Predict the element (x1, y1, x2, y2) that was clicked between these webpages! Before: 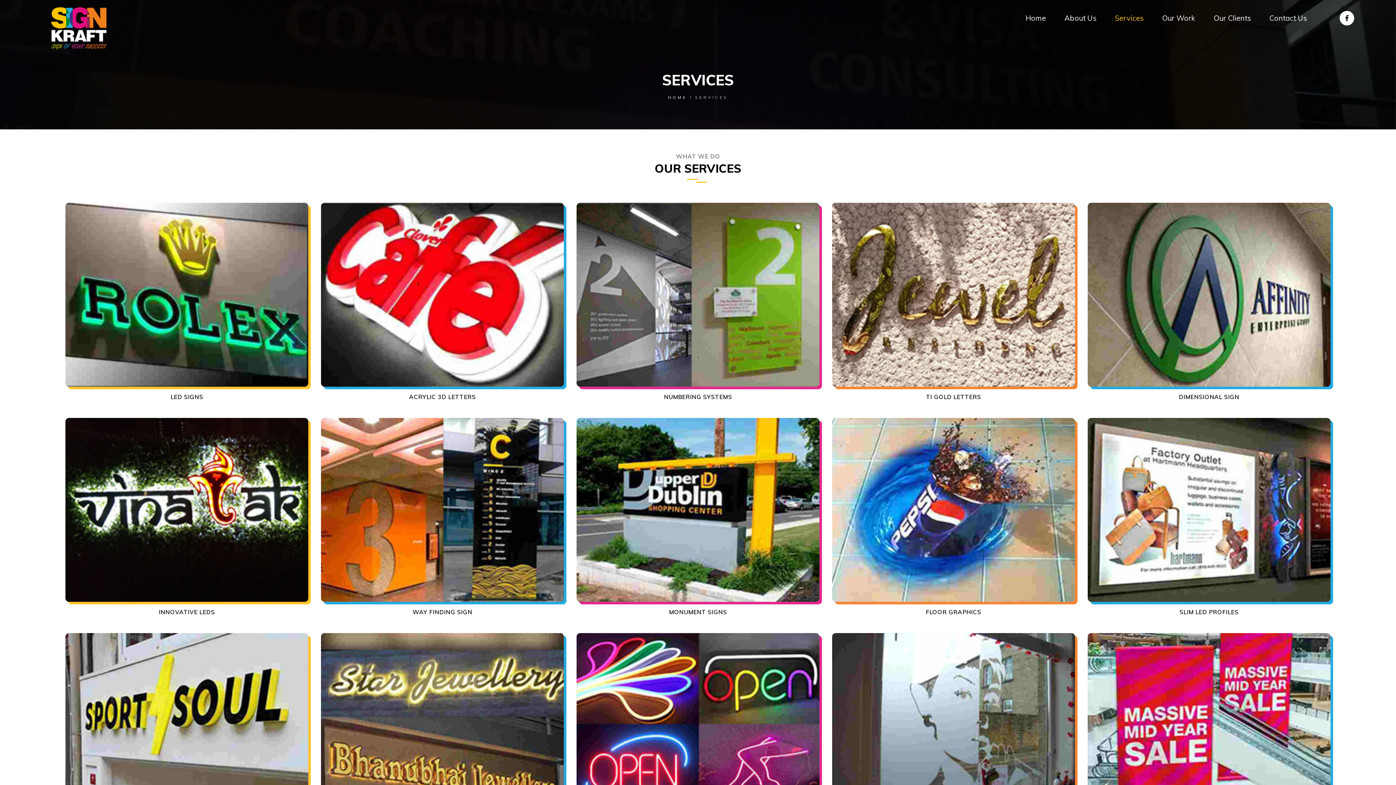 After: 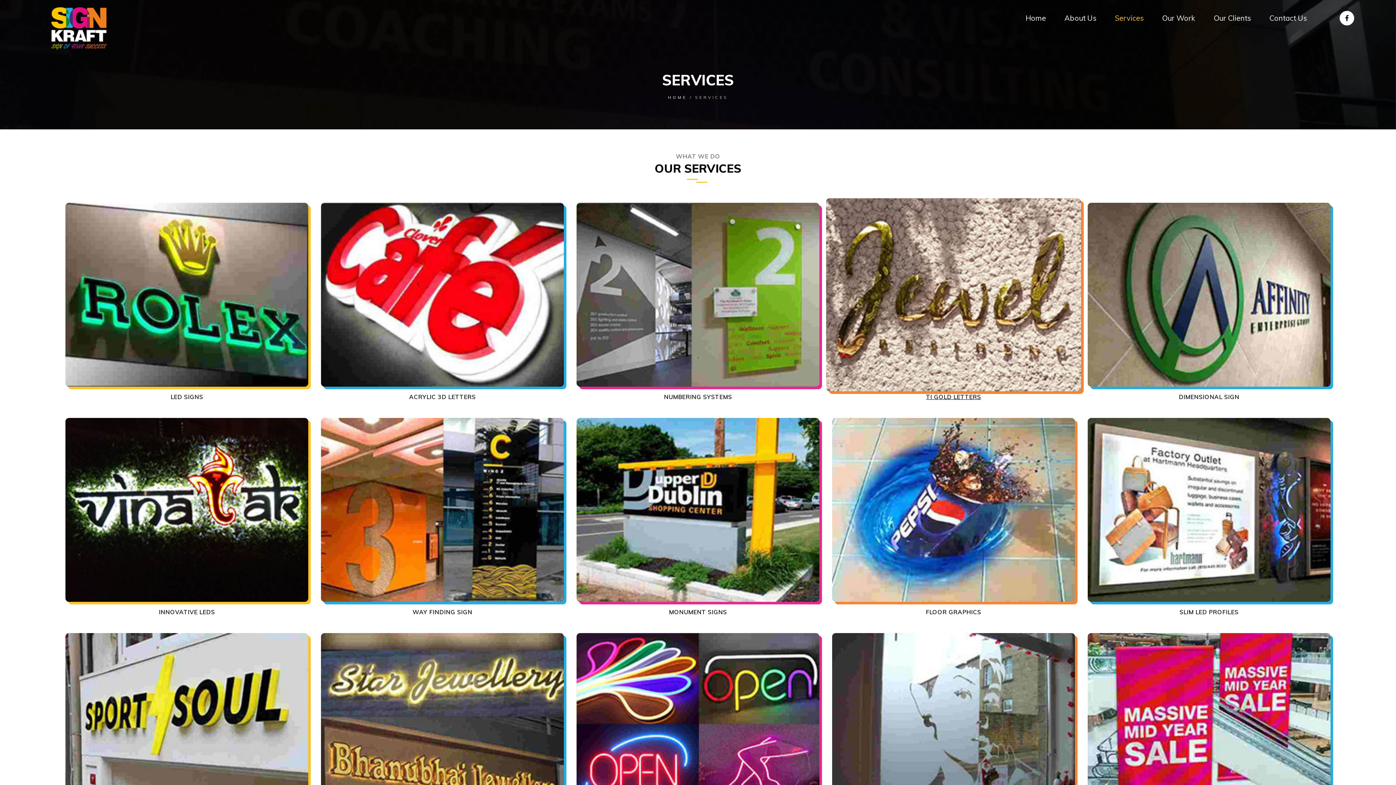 Action: bbox: (832, 202, 1075, 401) label: TI GOLD LETTERS